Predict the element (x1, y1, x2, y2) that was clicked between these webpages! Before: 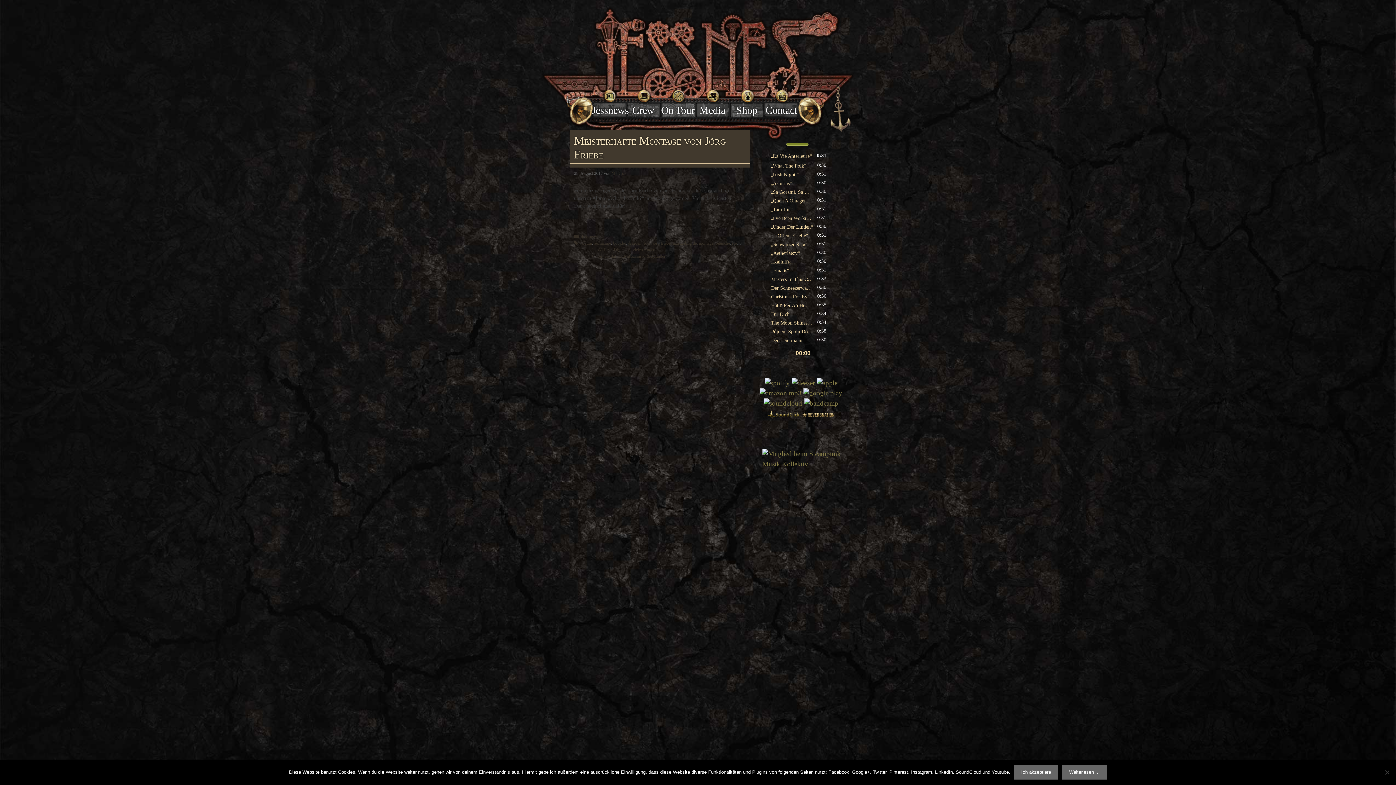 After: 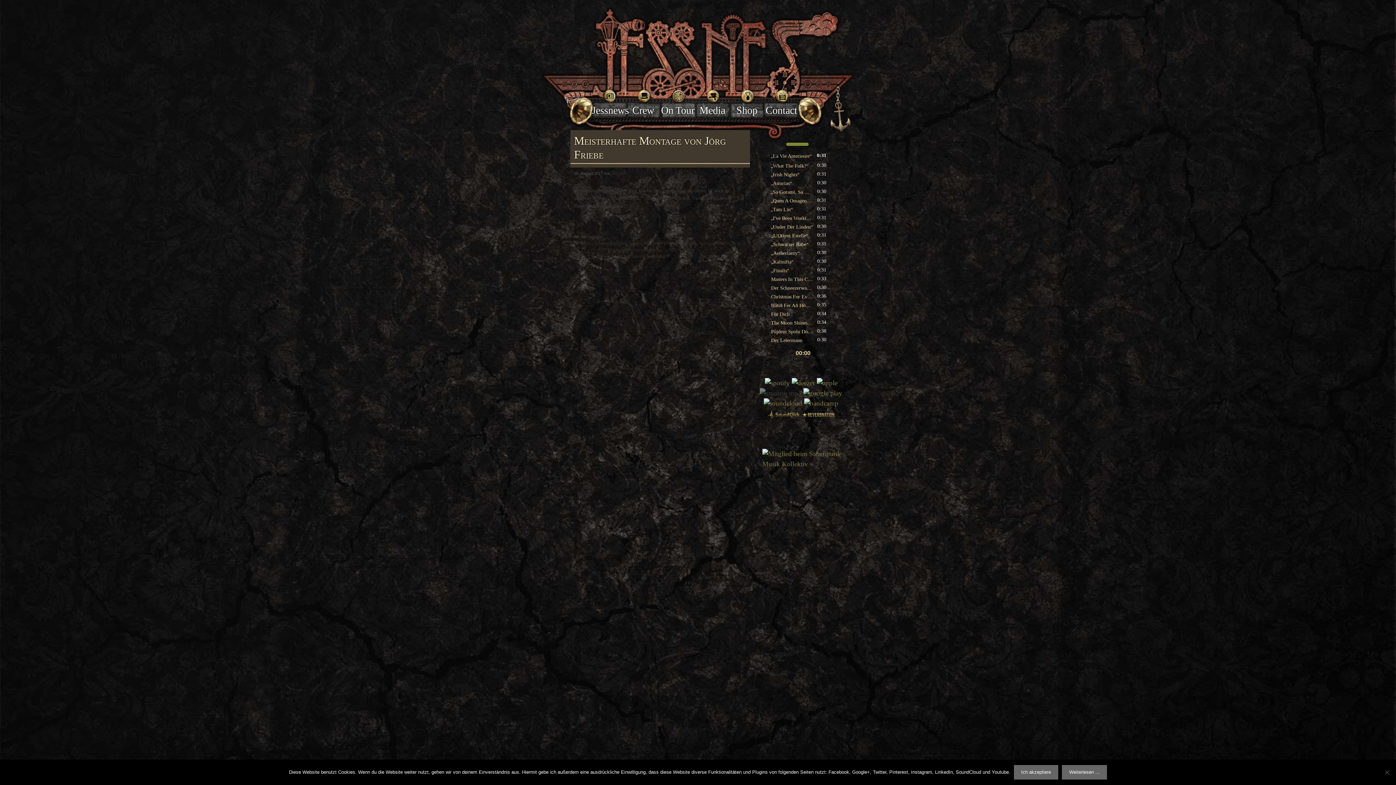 Action: bbox: (760, 389, 801, 397)